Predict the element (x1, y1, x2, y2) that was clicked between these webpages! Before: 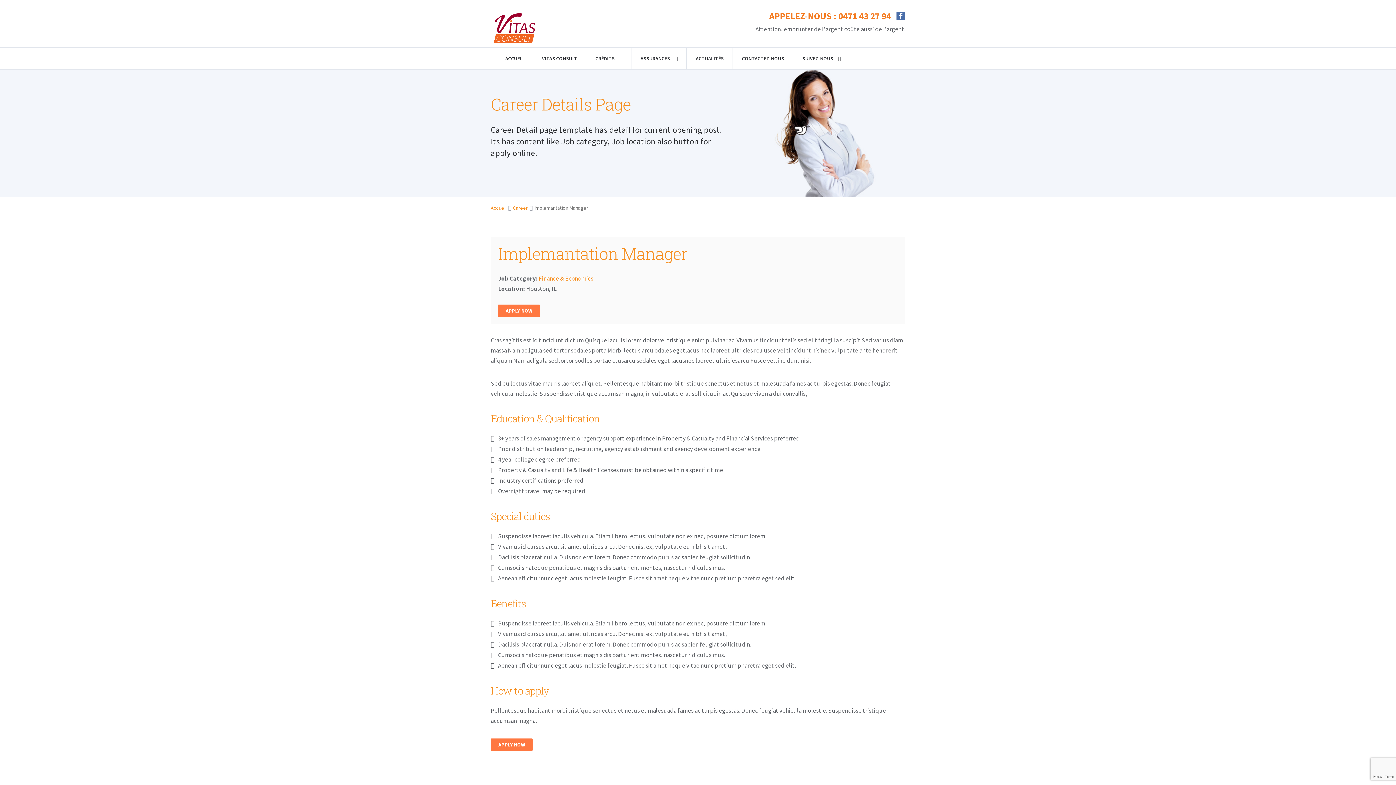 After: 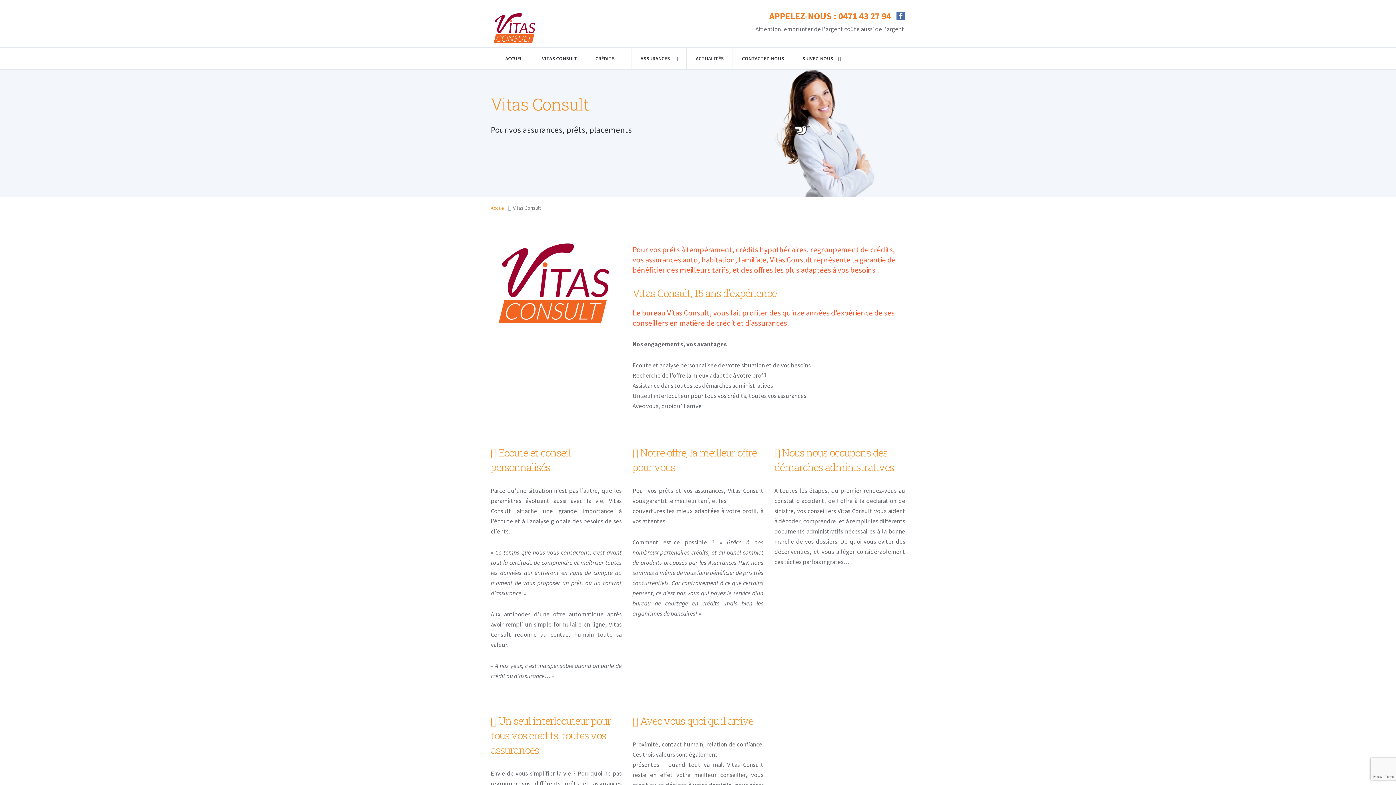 Action: bbox: (532, 47, 586, 69) label: VITAS CONSULT